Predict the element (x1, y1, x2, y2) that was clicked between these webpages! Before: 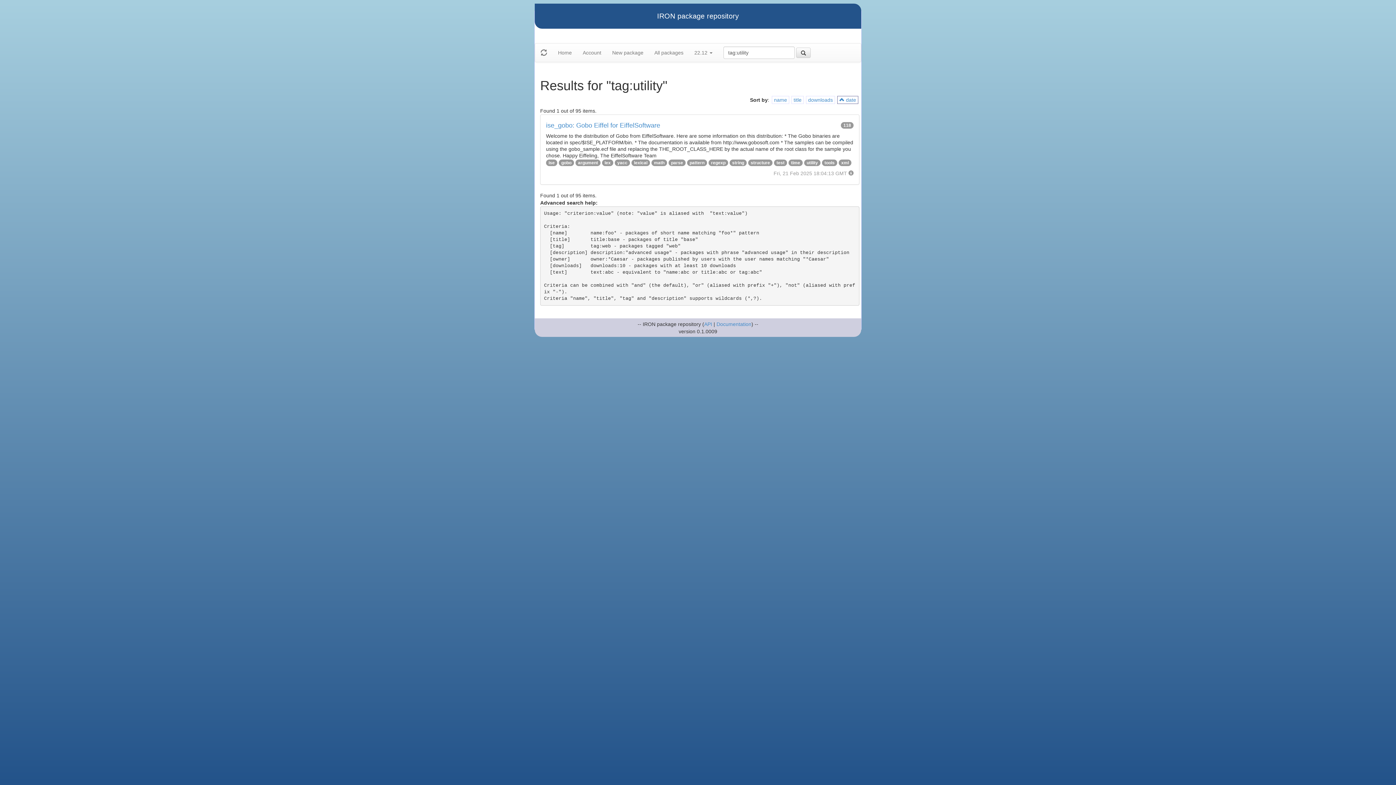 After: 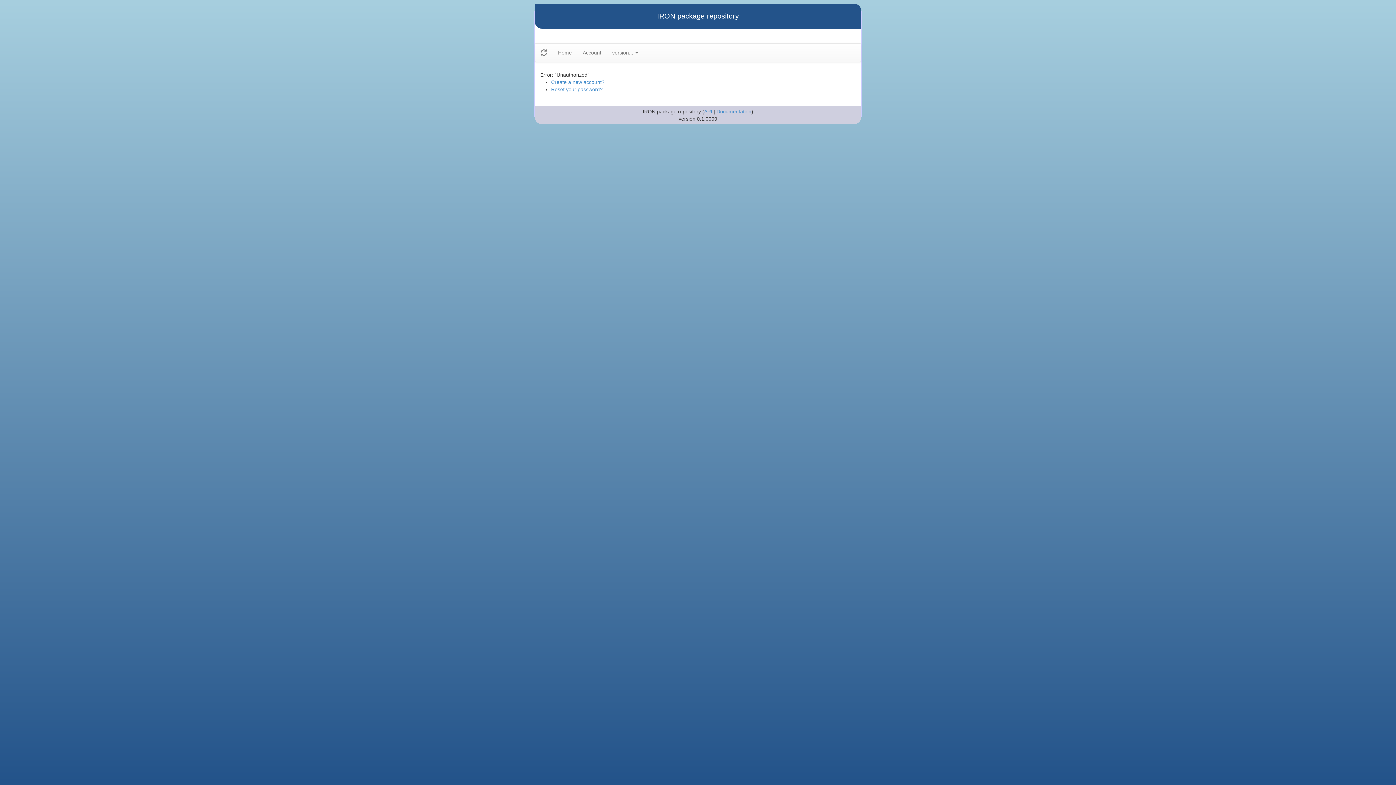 Action: label: Account bbox: (577, 43, 606, 61)